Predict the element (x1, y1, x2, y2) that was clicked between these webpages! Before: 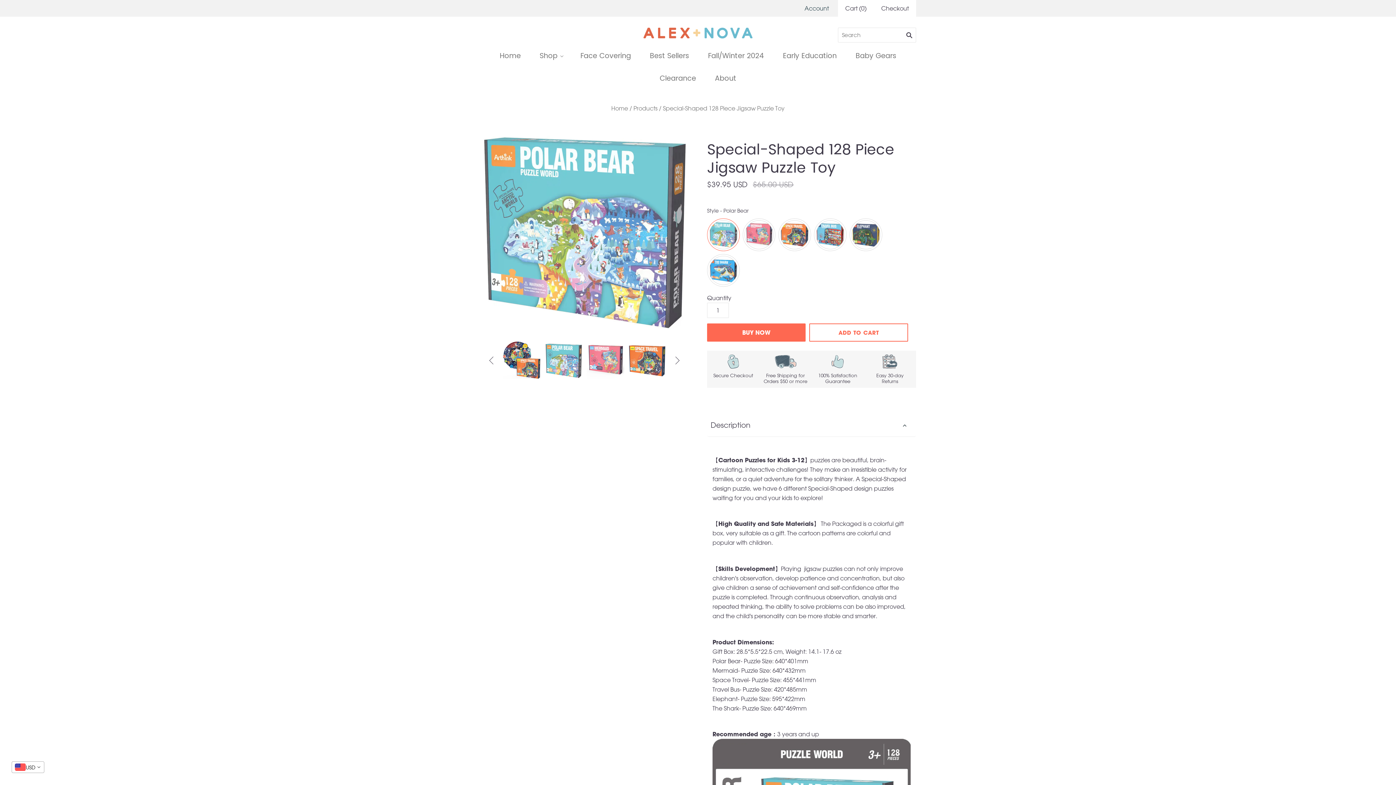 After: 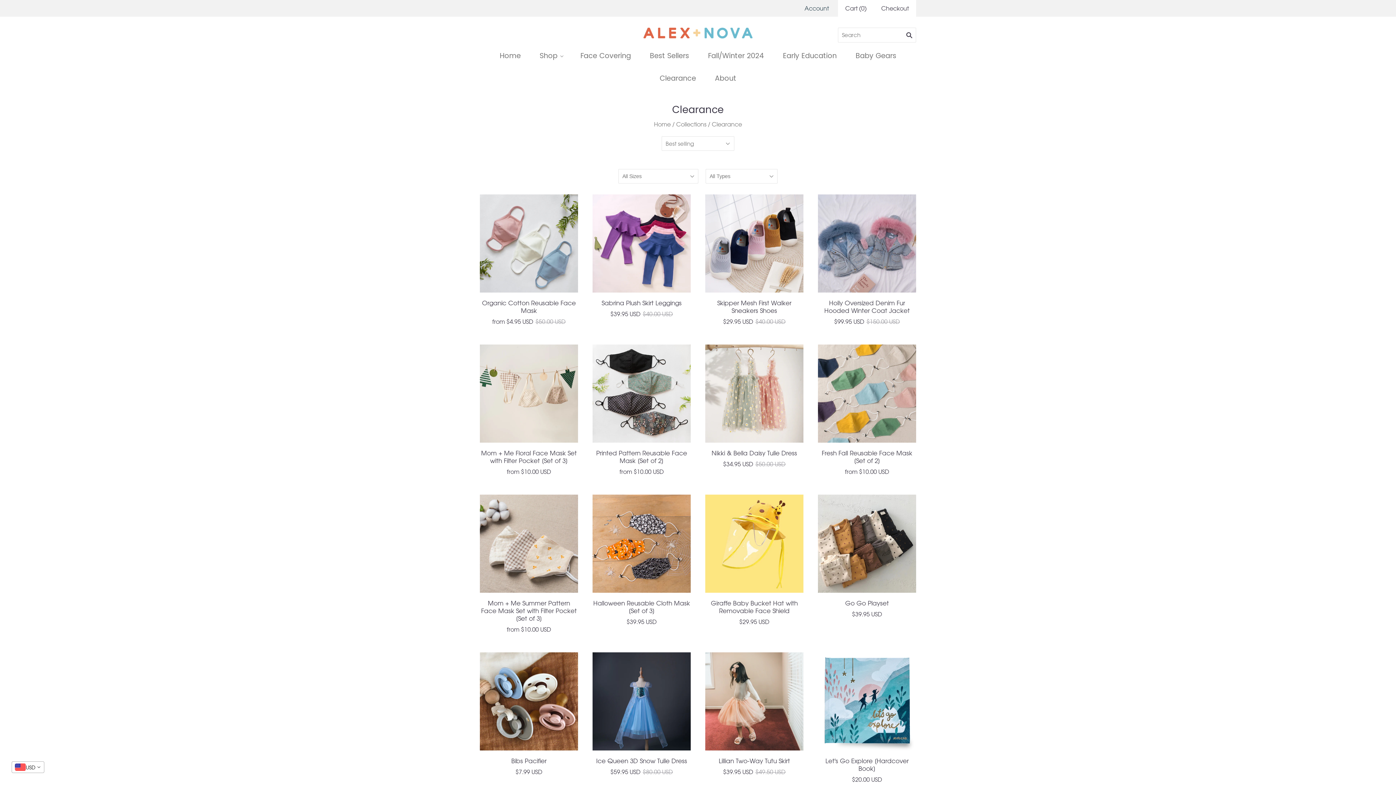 Action: label: Clearance bbox: (650, 66, 705, 89)